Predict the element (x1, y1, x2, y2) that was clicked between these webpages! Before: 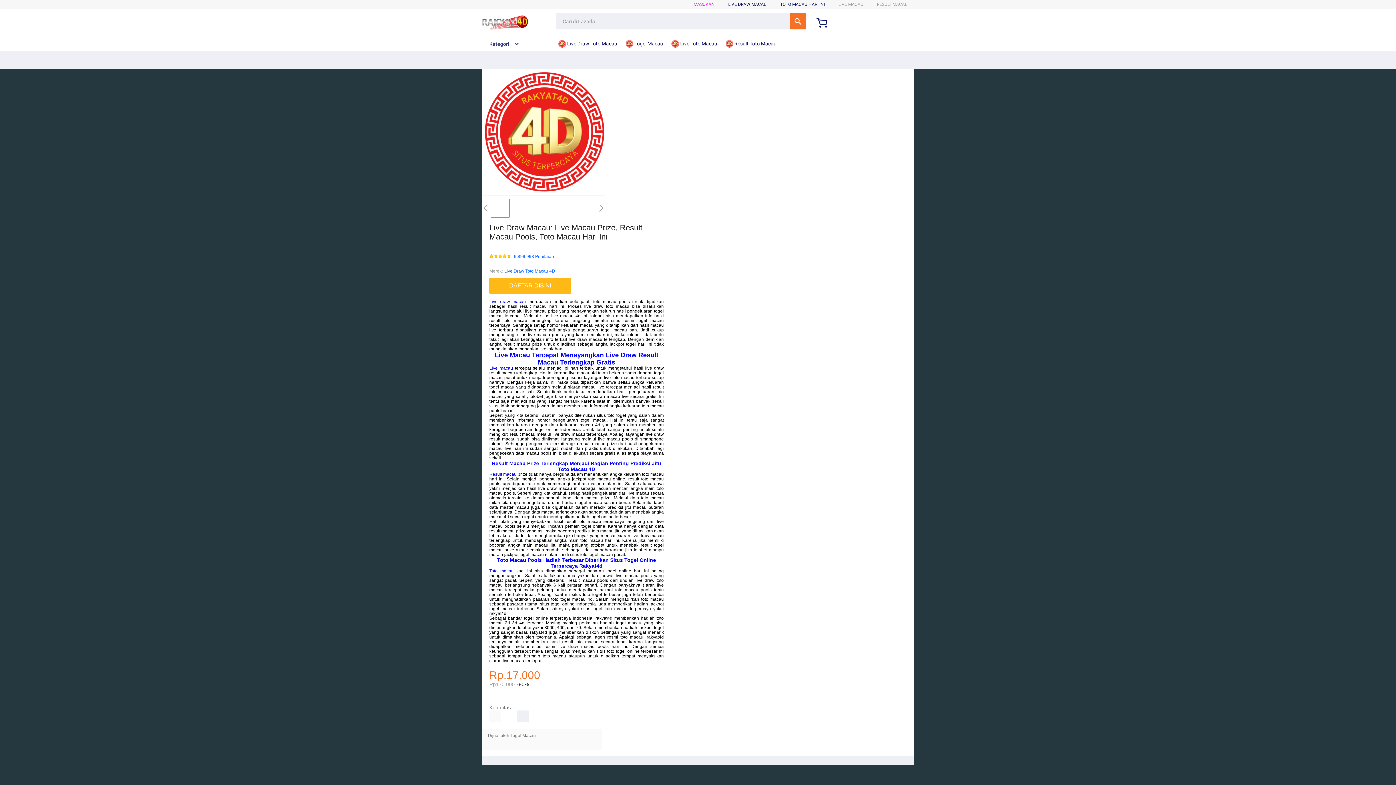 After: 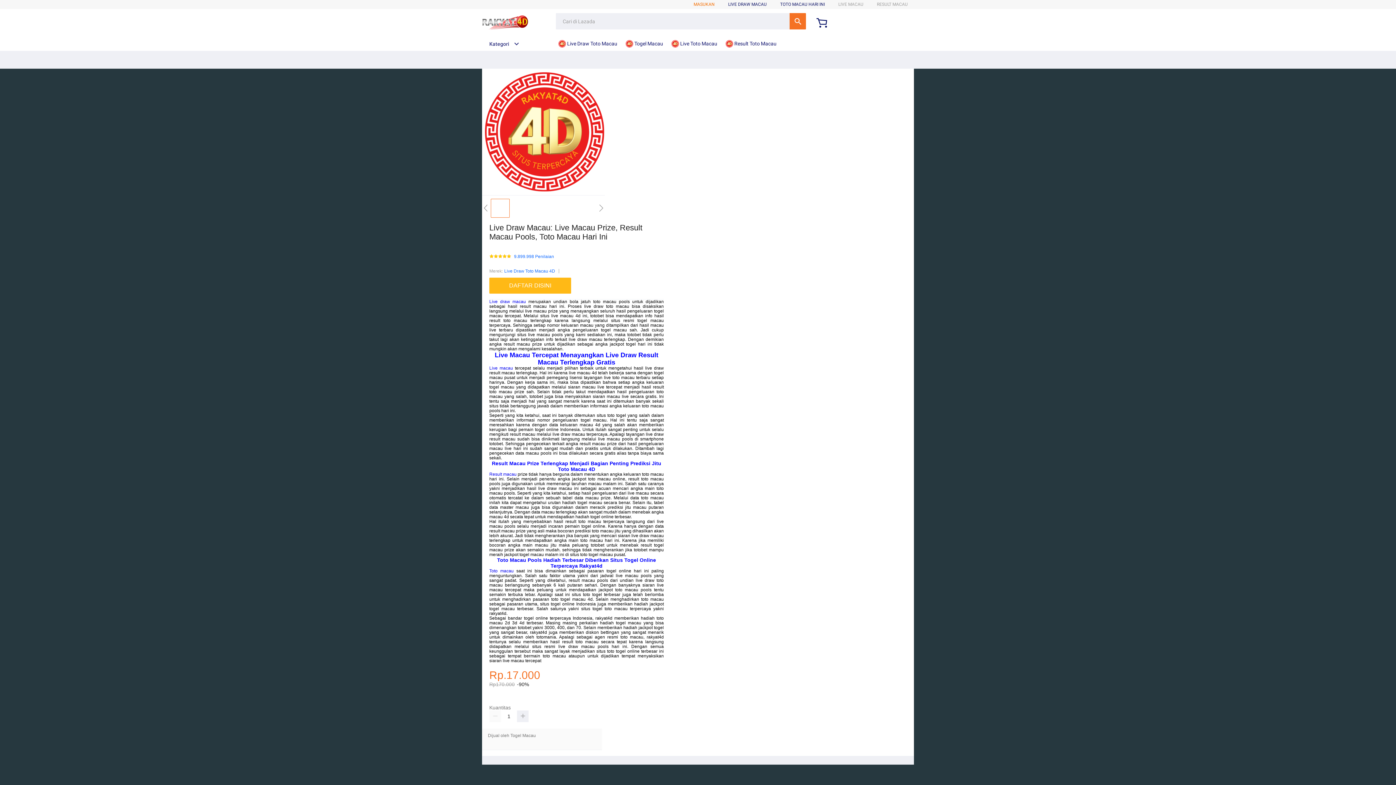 Action: label: MASUKAN bbox: (693, 1, 714, 6)